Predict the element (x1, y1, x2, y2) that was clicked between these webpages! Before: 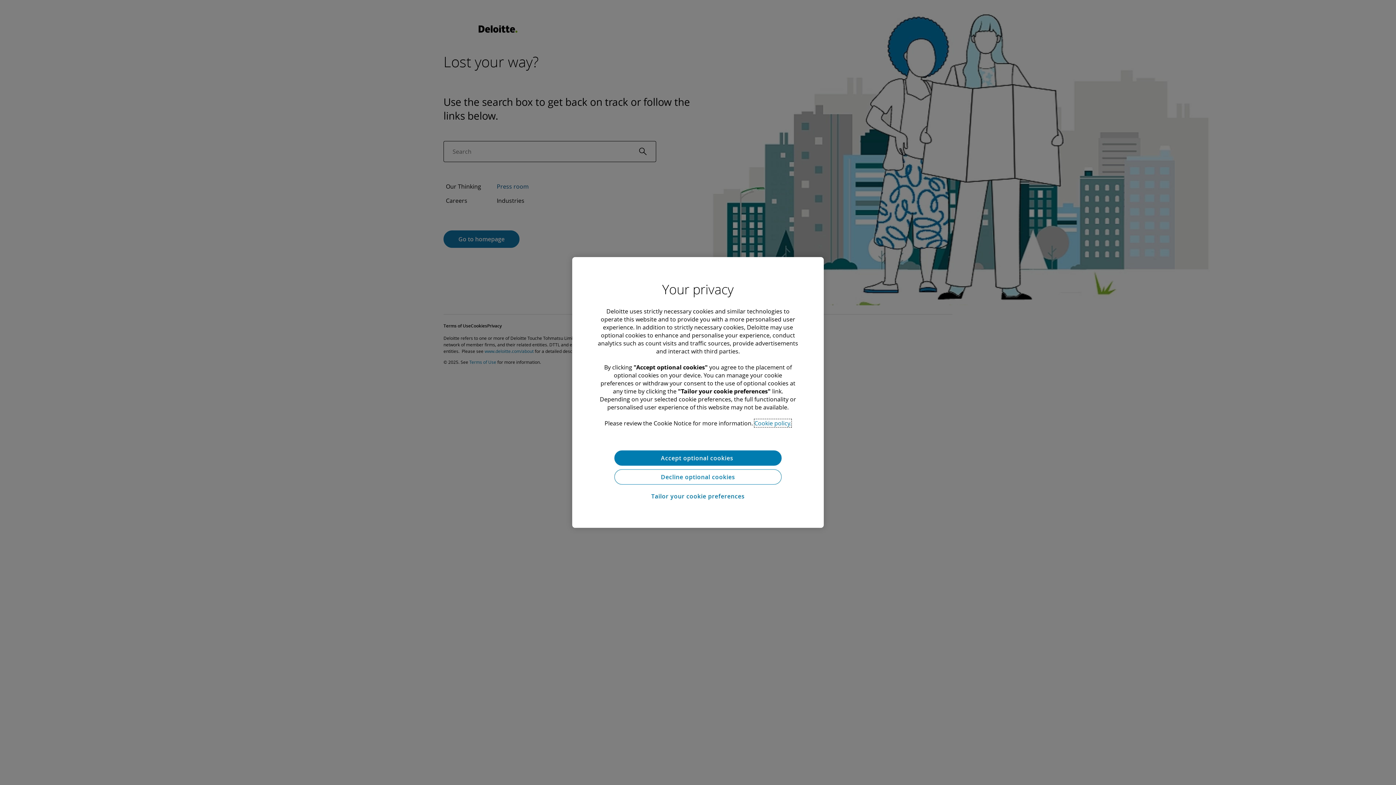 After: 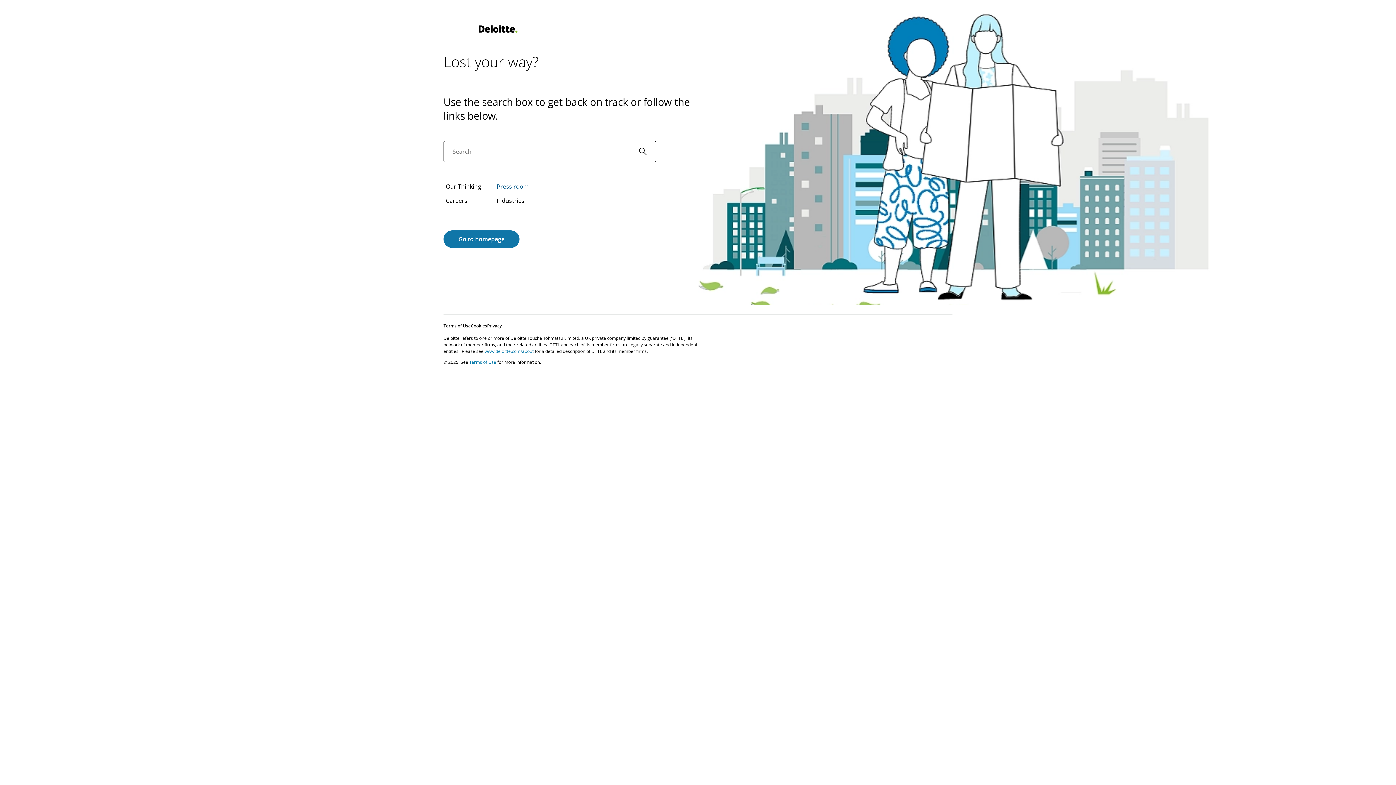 Action: label: Accept optional cookies  bbox: (614, 450, 781, 465)